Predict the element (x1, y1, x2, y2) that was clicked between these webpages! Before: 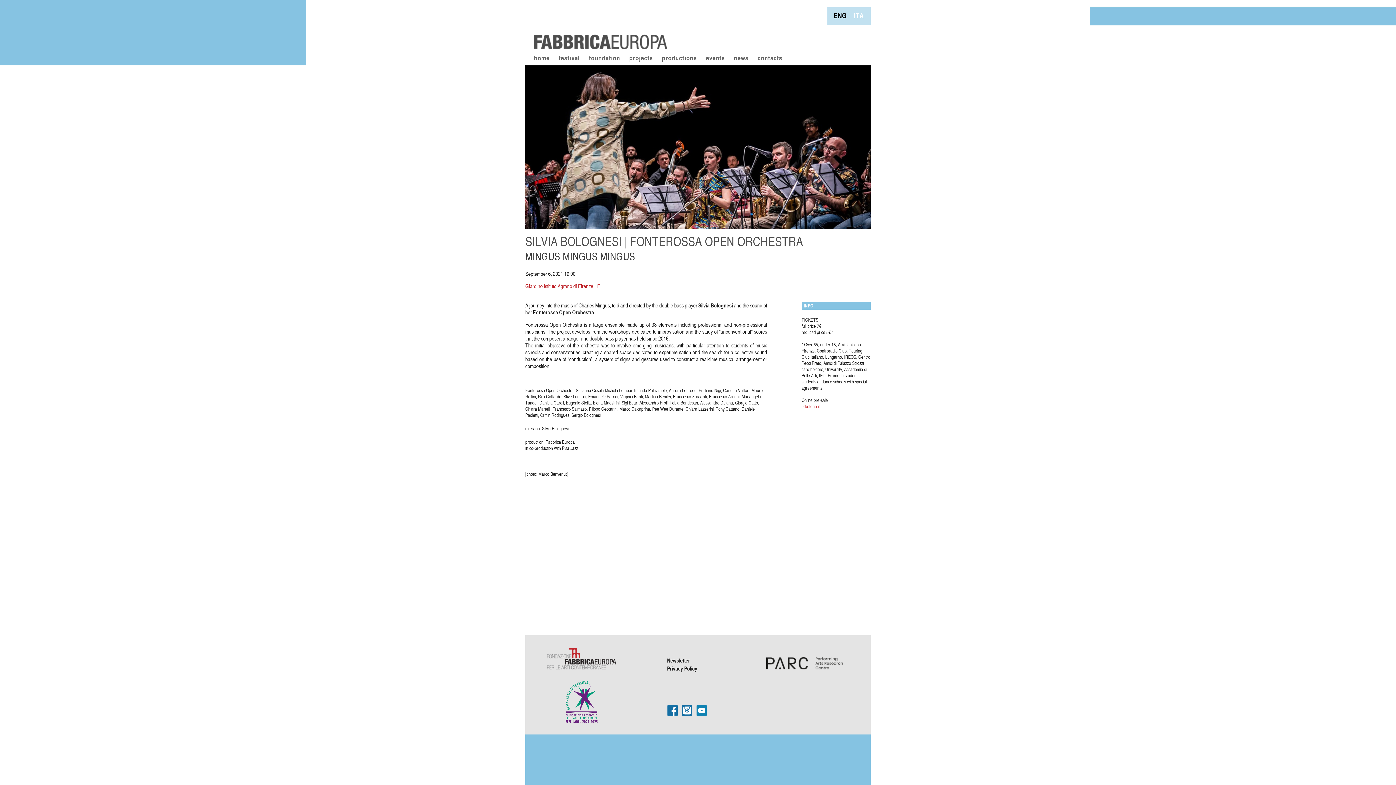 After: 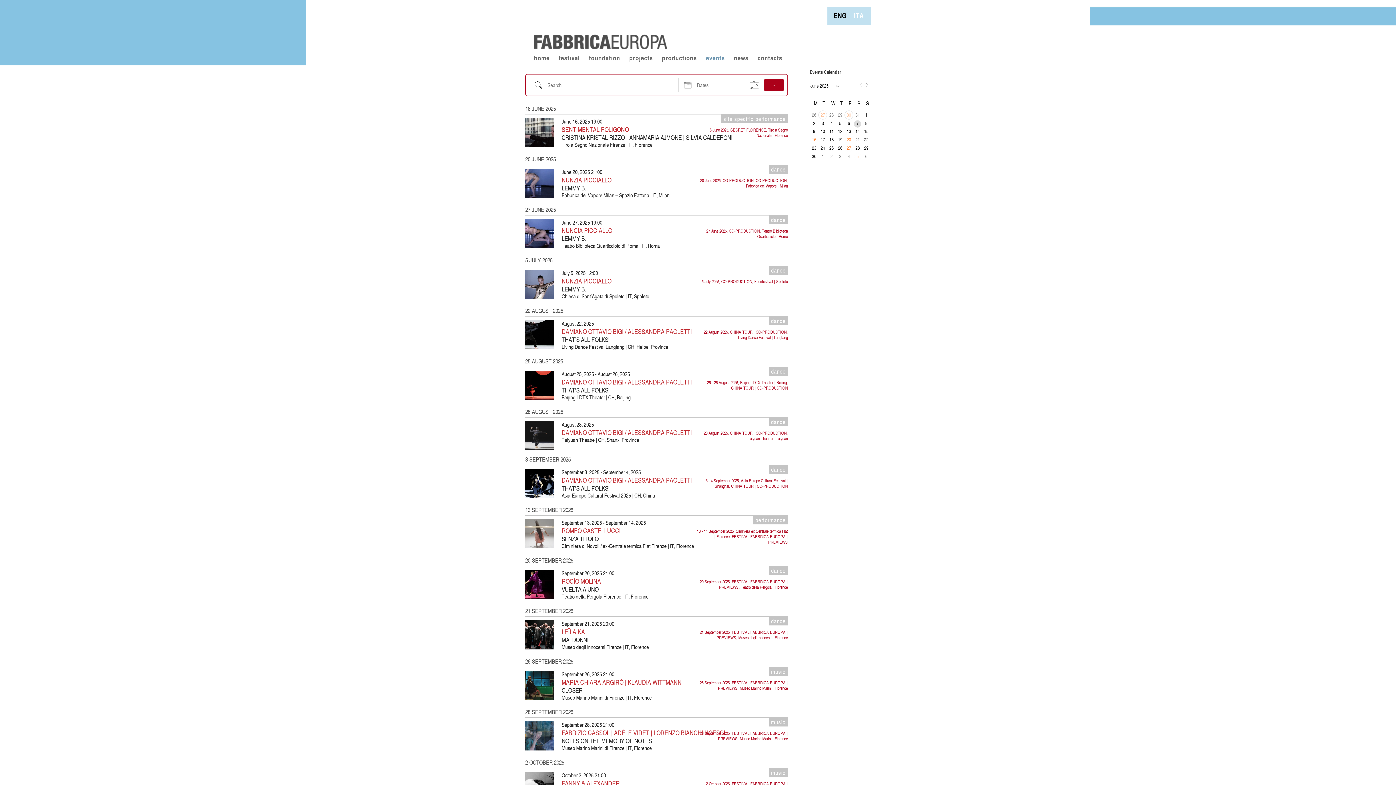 Action: bbox: (706, 54, 734, 63) label: events